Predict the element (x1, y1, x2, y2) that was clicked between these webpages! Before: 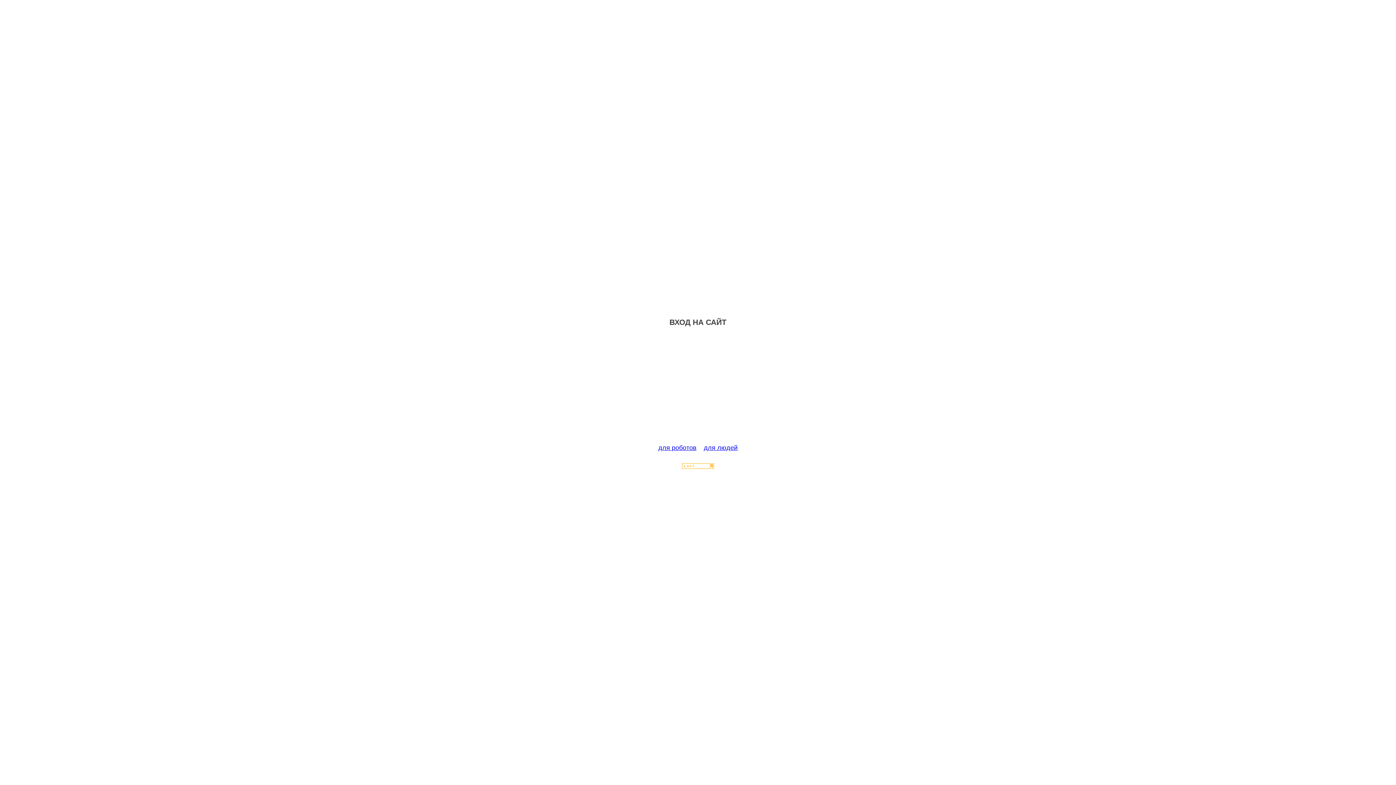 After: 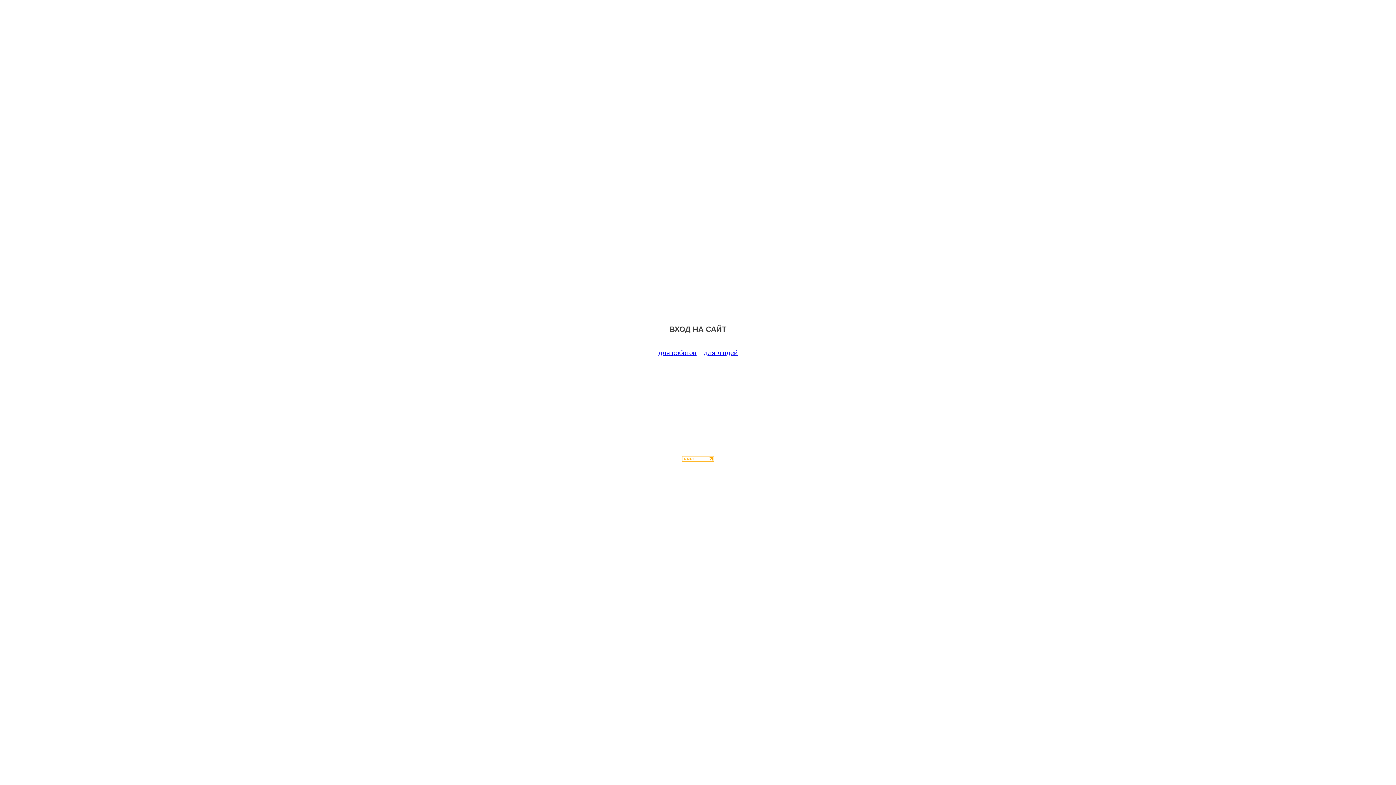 Action: label: для роботов bbox: (658, 444, 696, 451)